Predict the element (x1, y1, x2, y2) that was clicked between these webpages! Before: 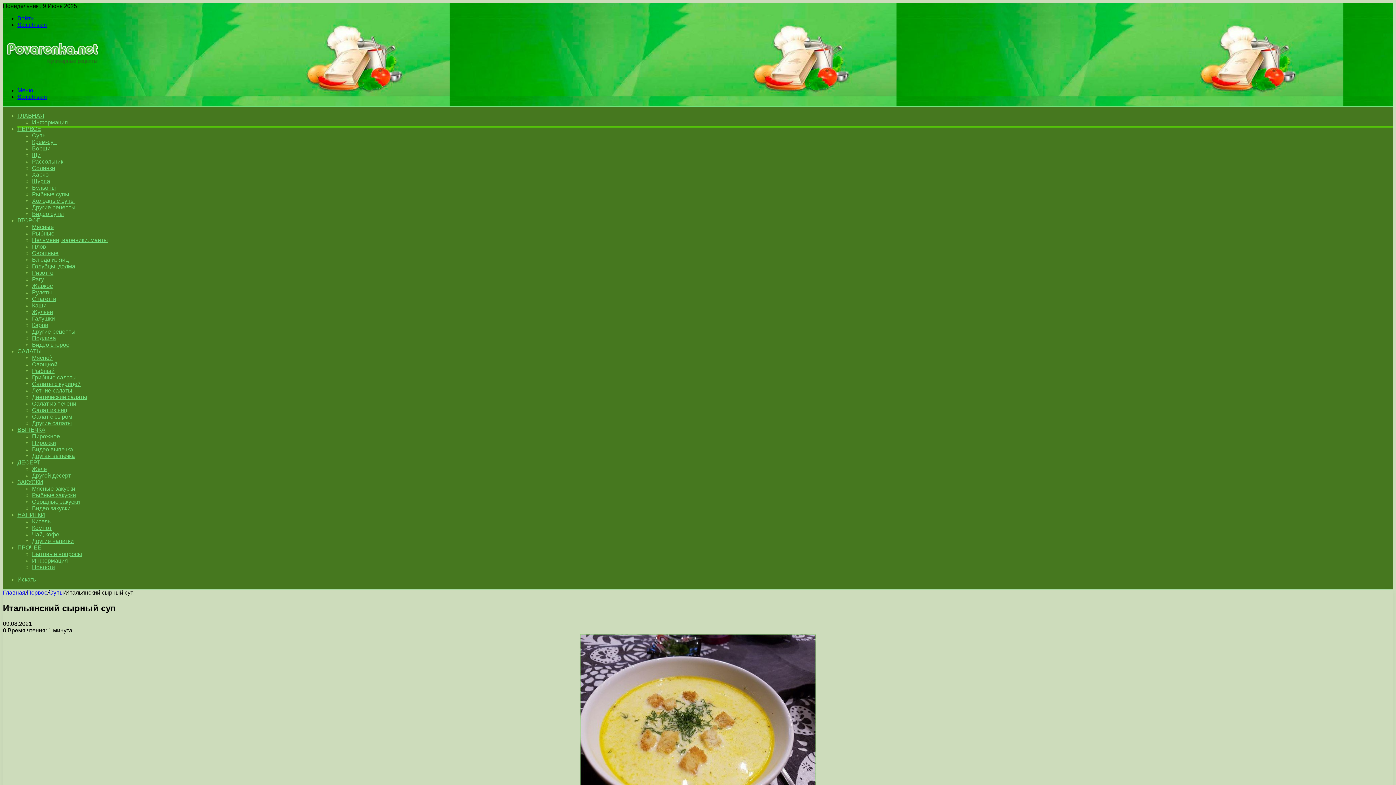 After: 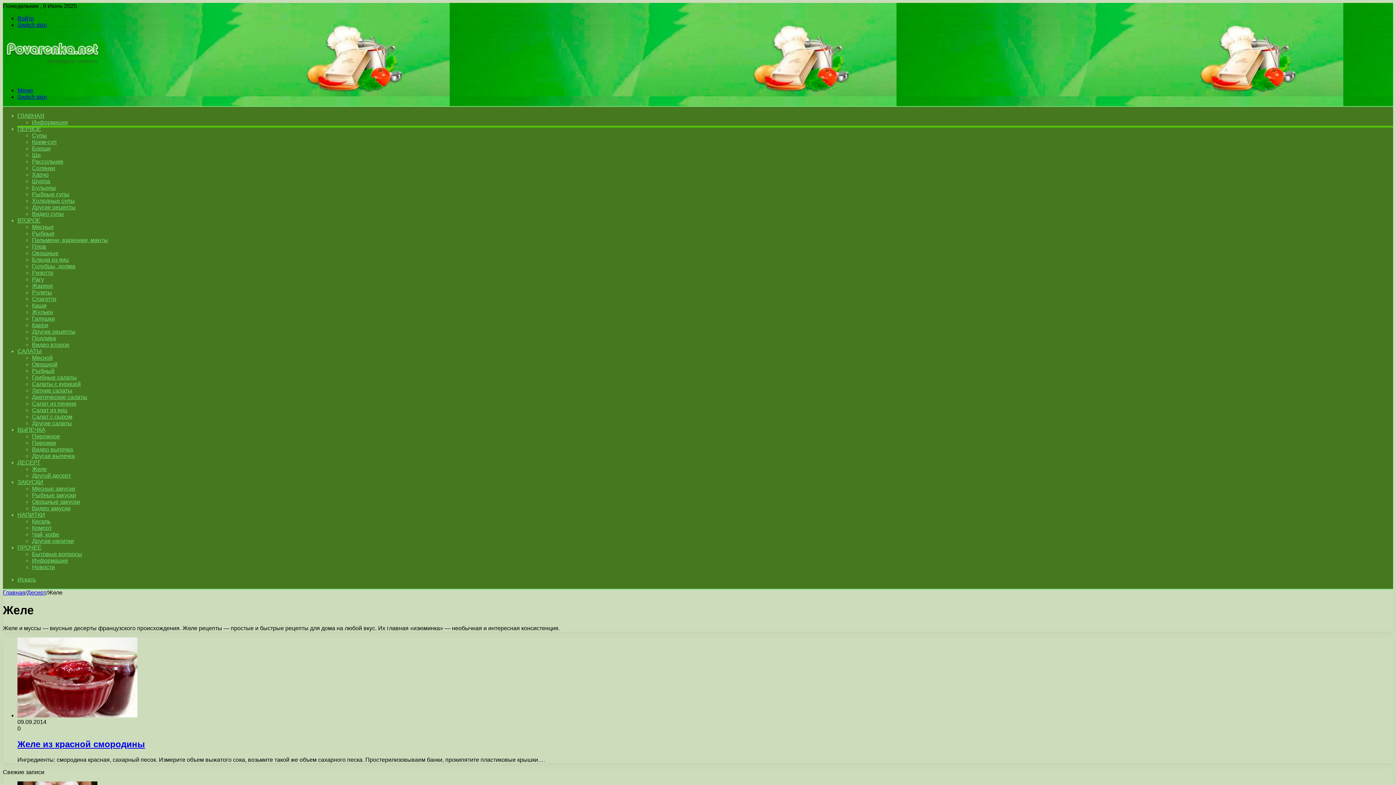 Action: label: Желе bbox: (32, 466, 46, 472)